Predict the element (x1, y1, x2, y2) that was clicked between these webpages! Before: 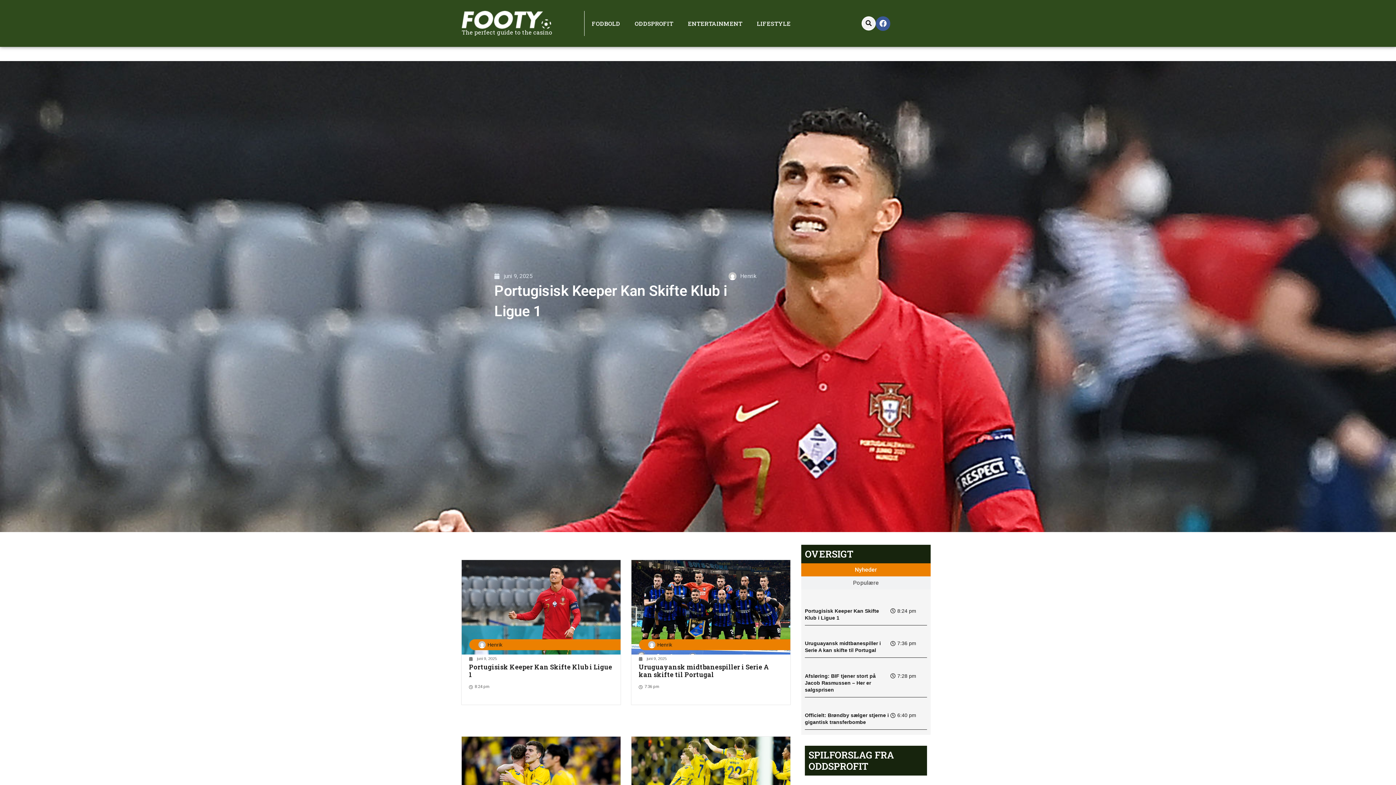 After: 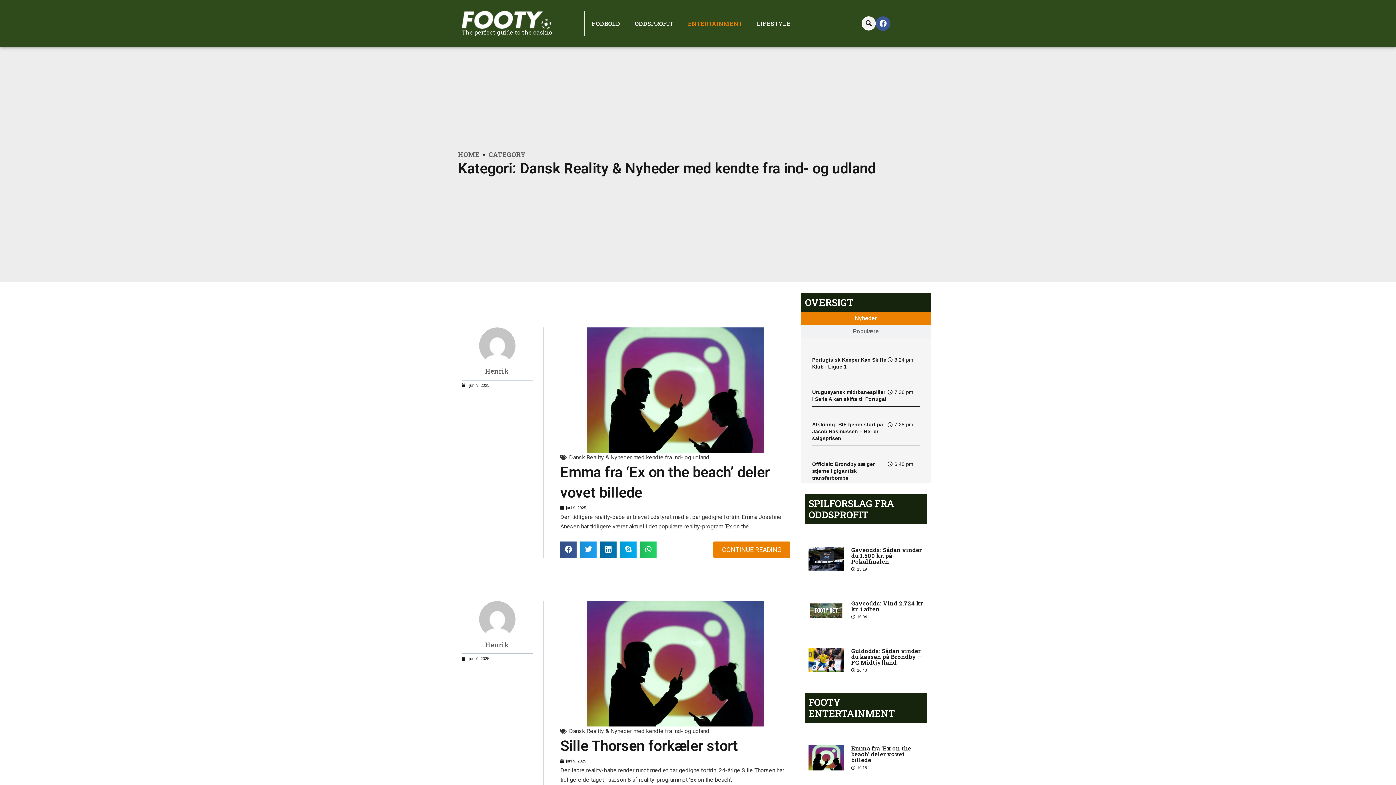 Action: label: ENTERTAINMENT bbox: (680, 15, 749, 31)